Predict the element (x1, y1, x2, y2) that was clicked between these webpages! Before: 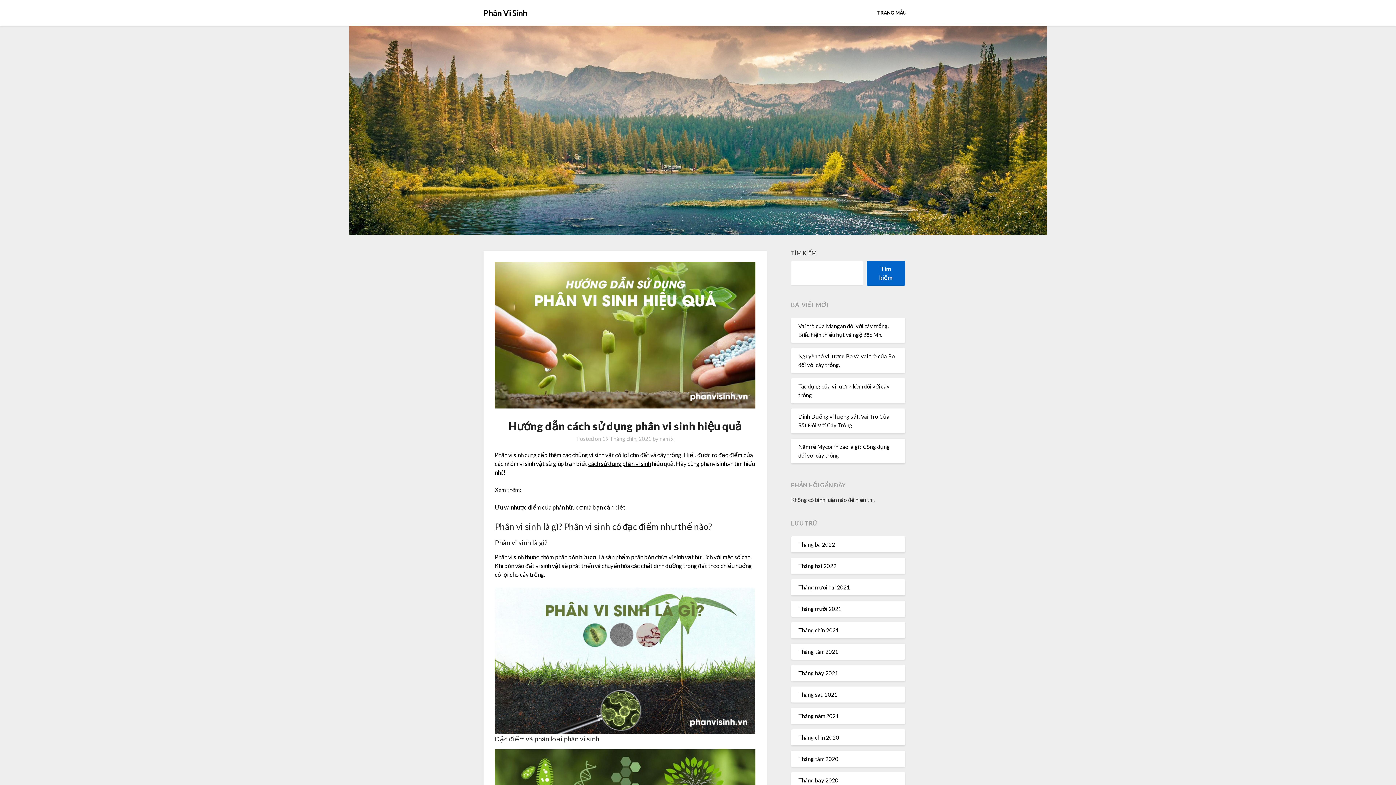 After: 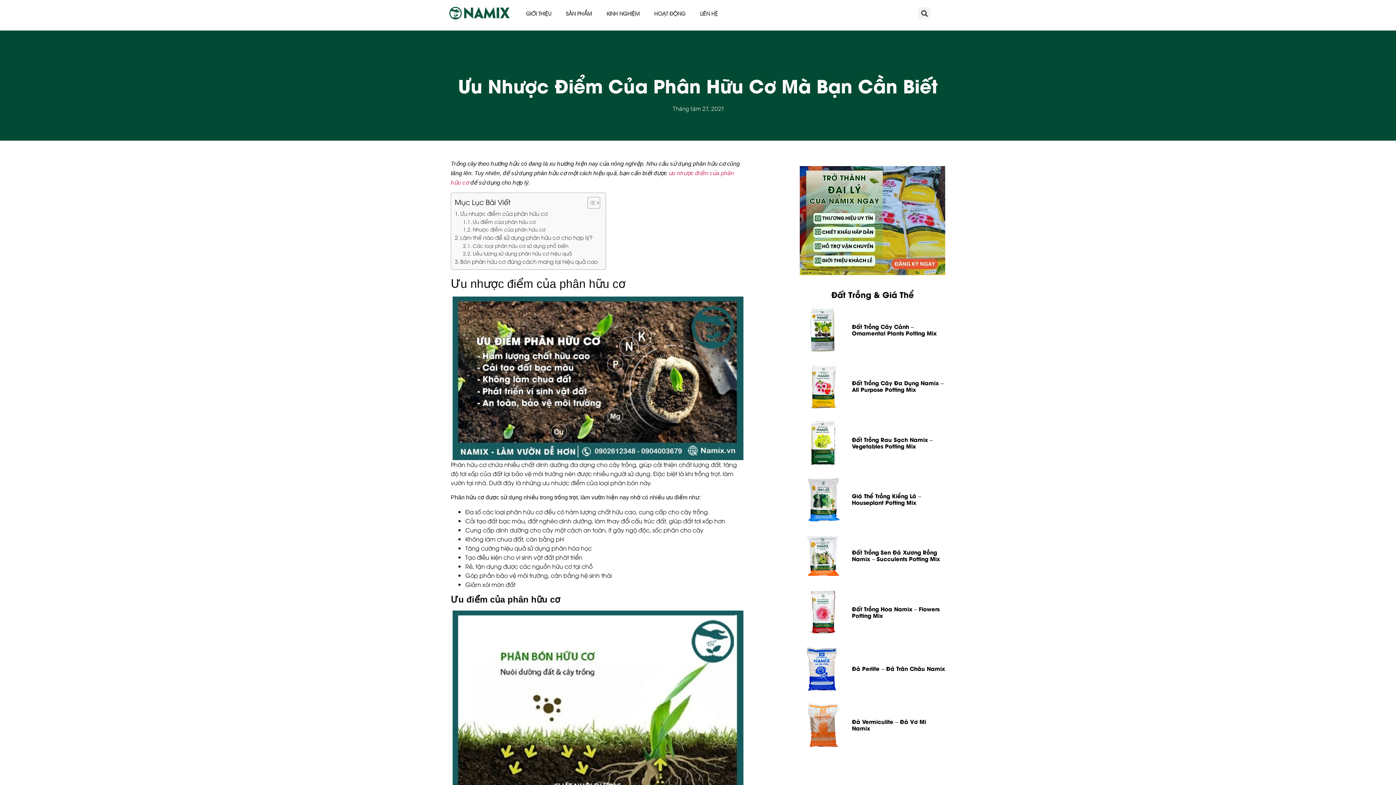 Action: label: Ưu và nhược điểm của phân hữu cơ mà bạn cần biết bbox: (494, 504, 625, 510)